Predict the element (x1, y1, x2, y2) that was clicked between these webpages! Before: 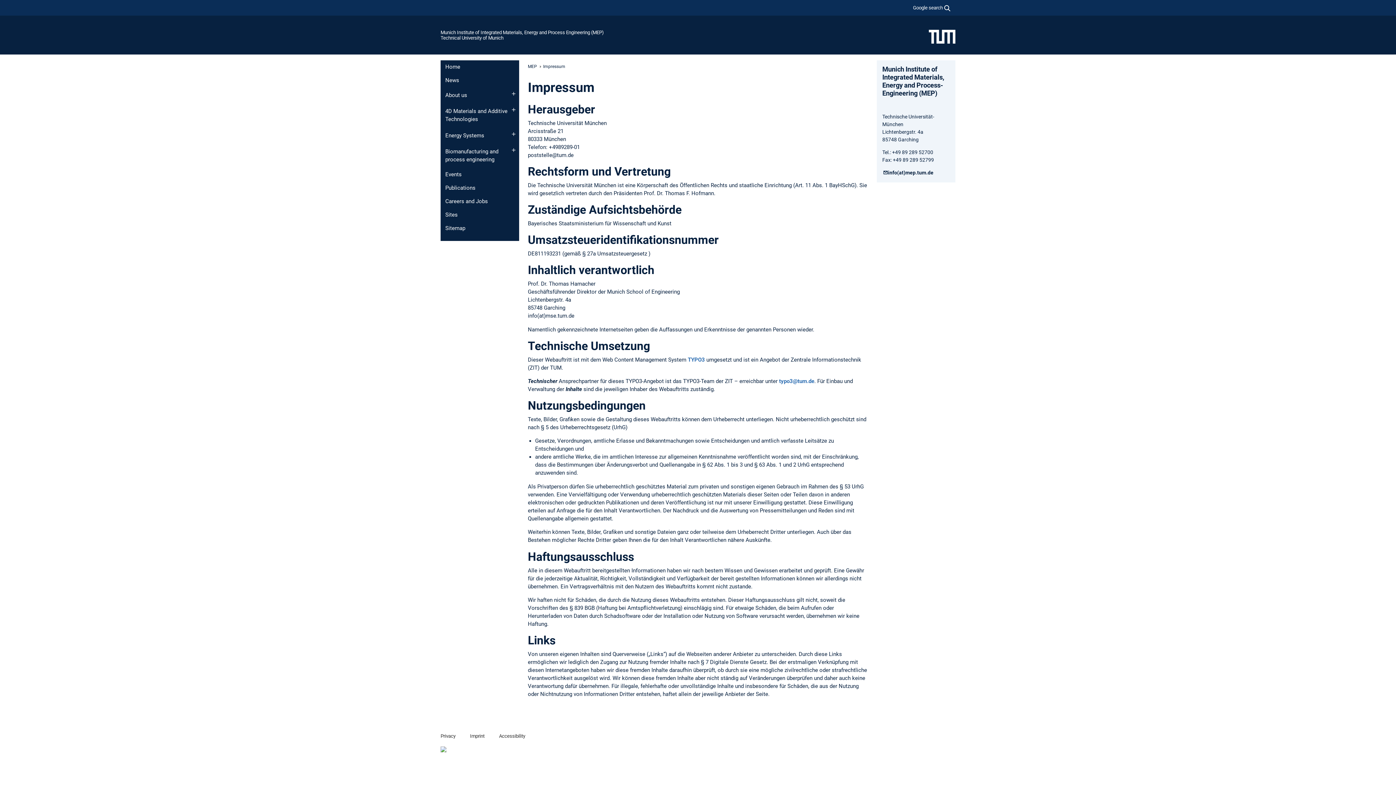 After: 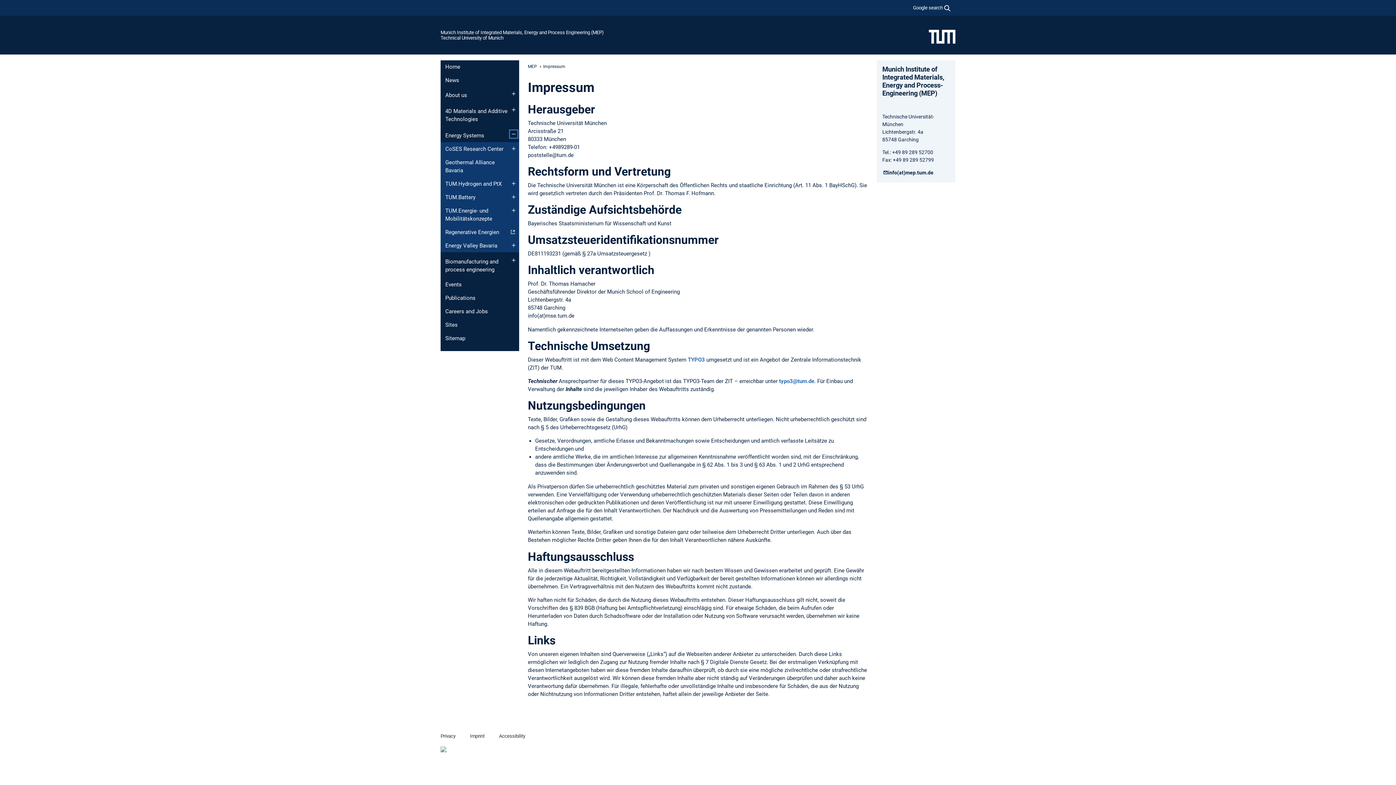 Action: bbox: (510, 130, 517, 137) label: Open submenu of Energy Systems